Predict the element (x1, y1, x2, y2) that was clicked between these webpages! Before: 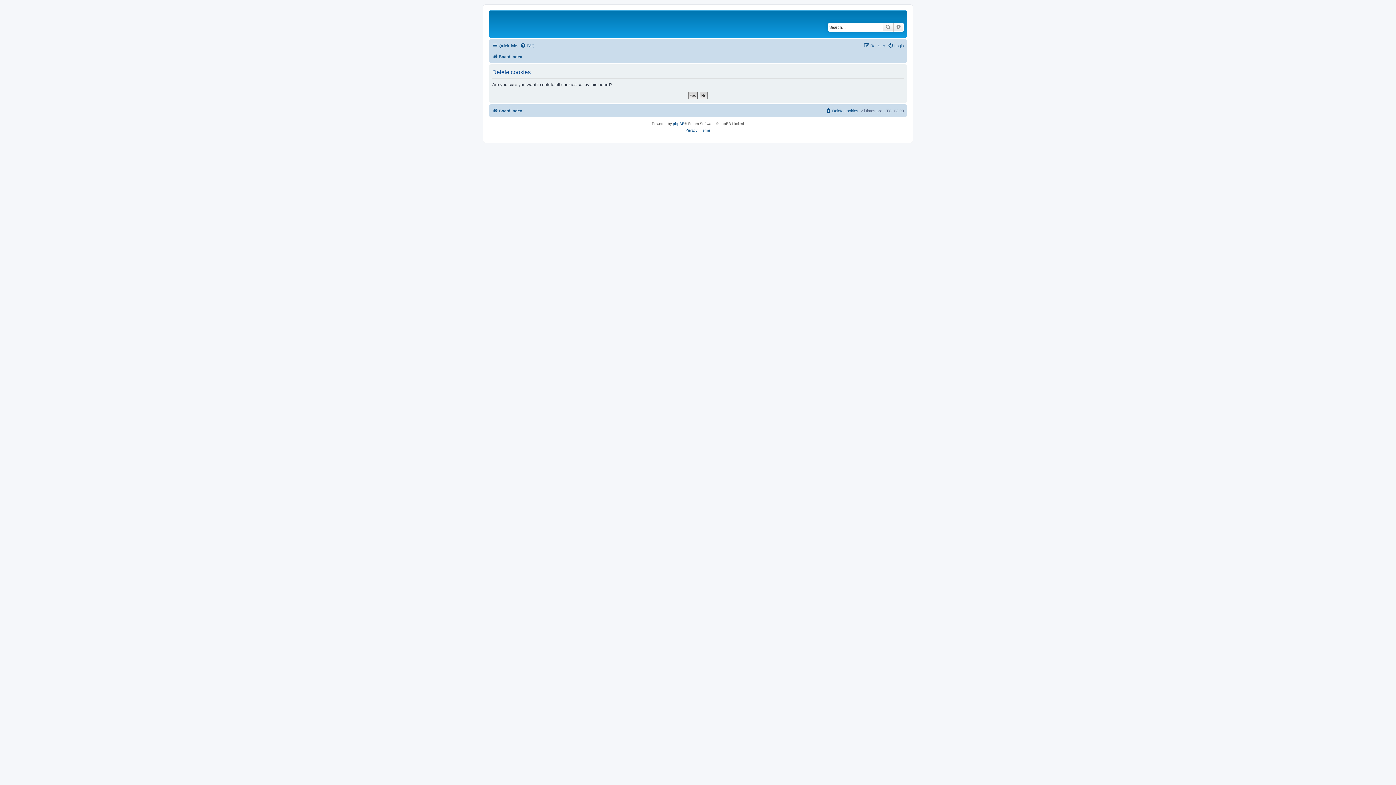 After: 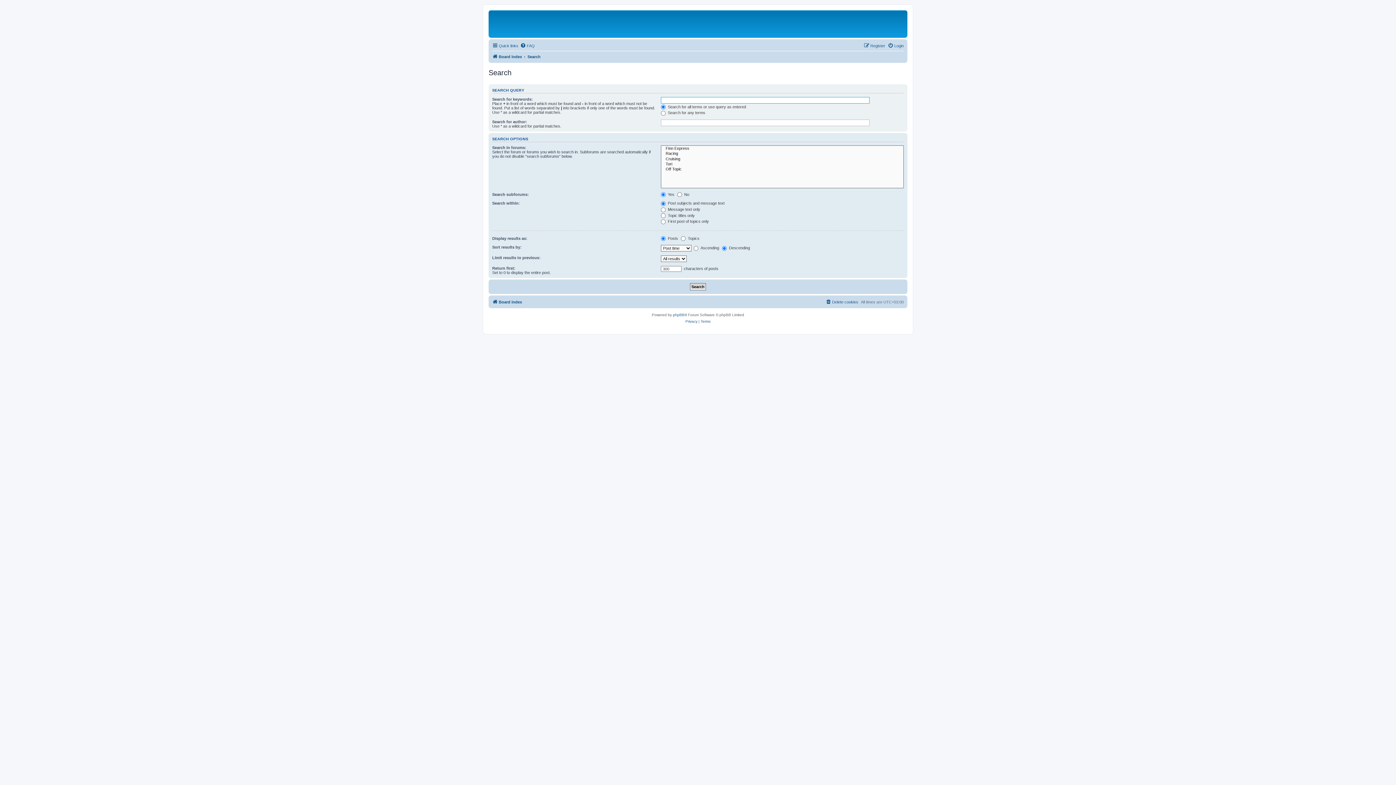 Action: label: Advanced search bbox: (893, 22, 904, 31)